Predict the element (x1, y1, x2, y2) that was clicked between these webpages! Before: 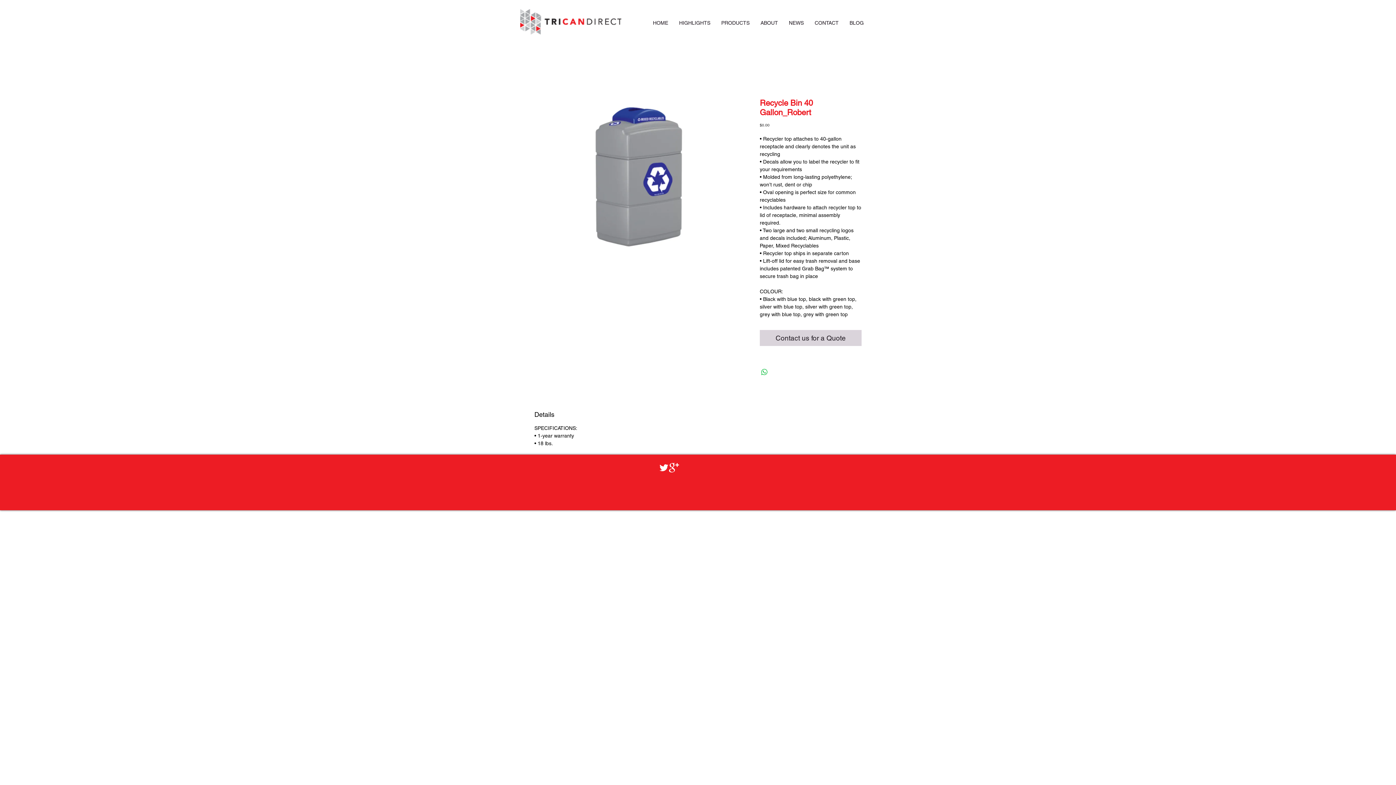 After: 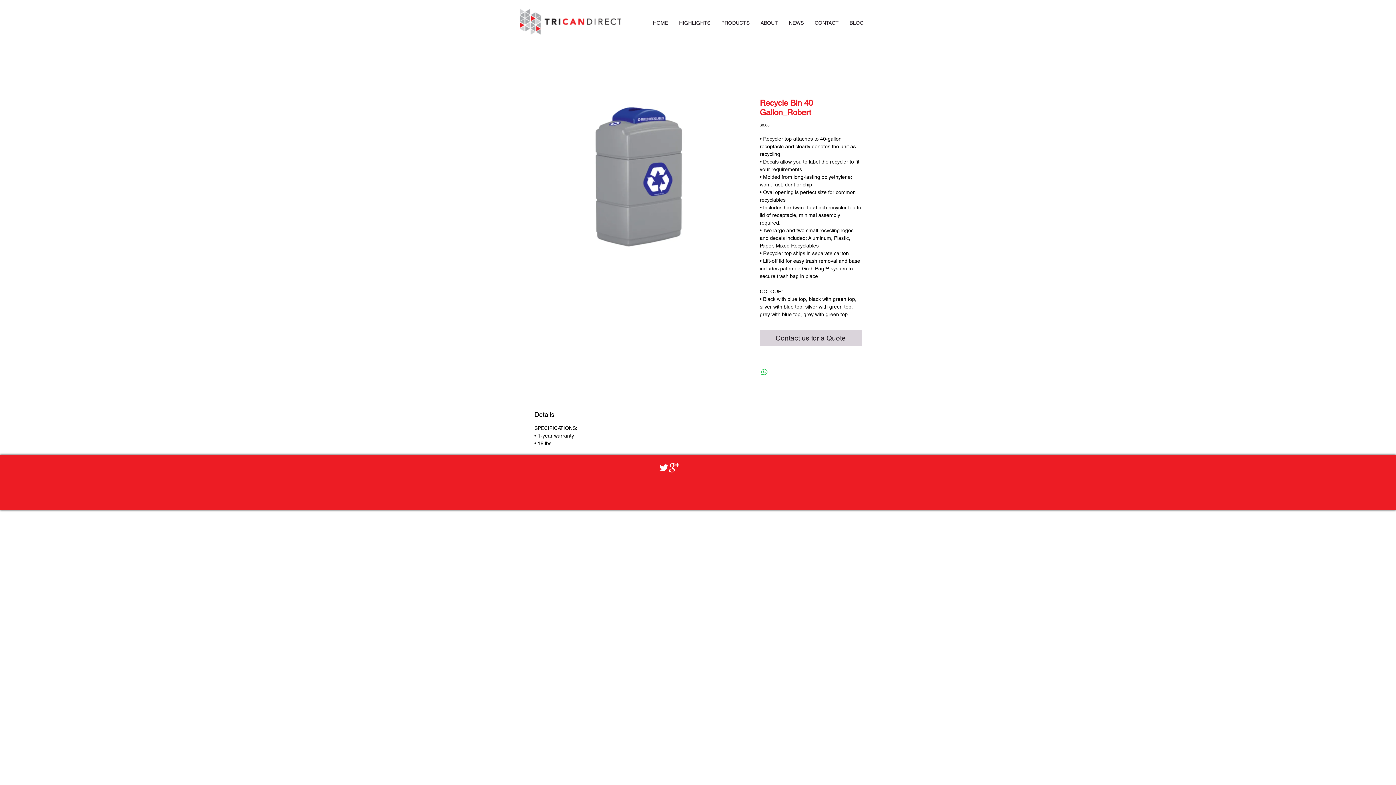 Action: bbox: (658, 462, 669, 473) label: Twitter Clean 